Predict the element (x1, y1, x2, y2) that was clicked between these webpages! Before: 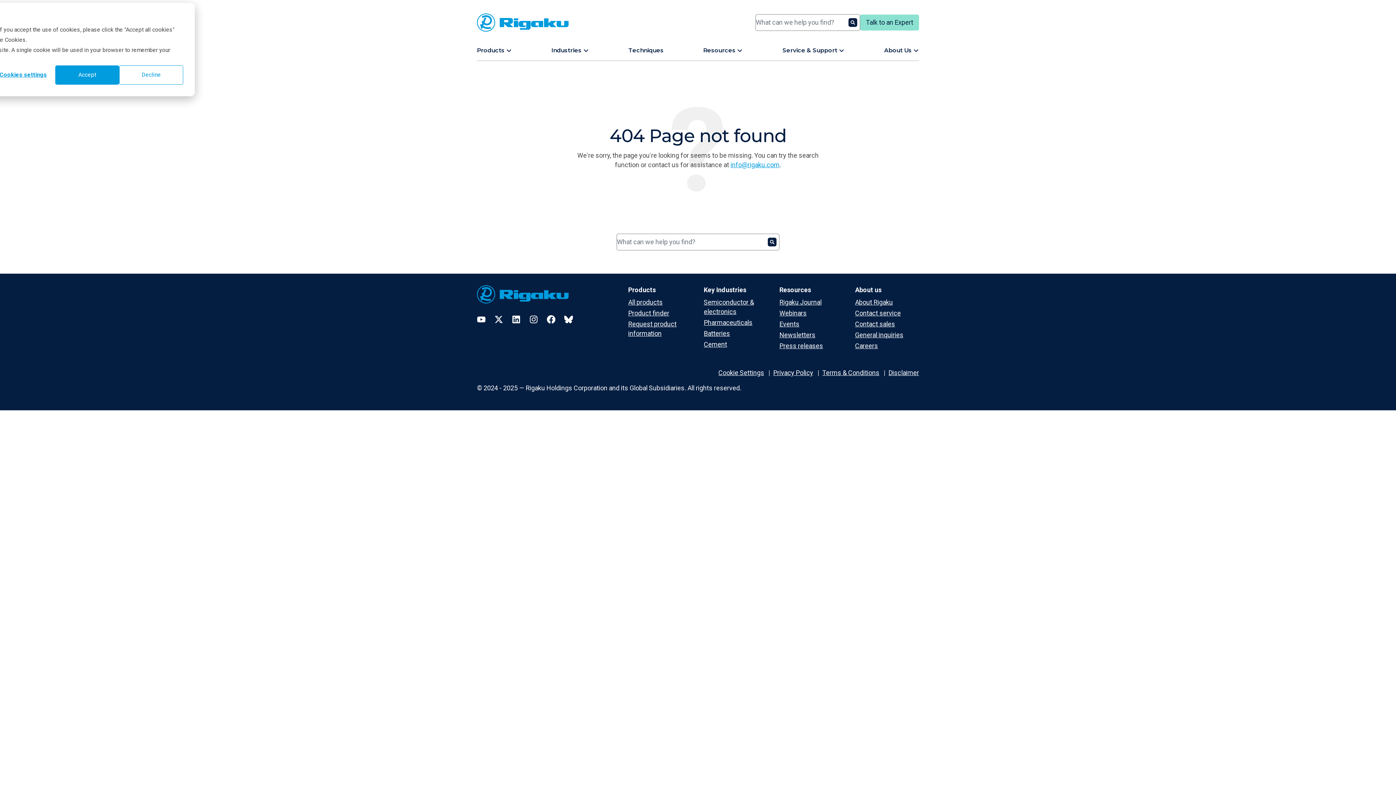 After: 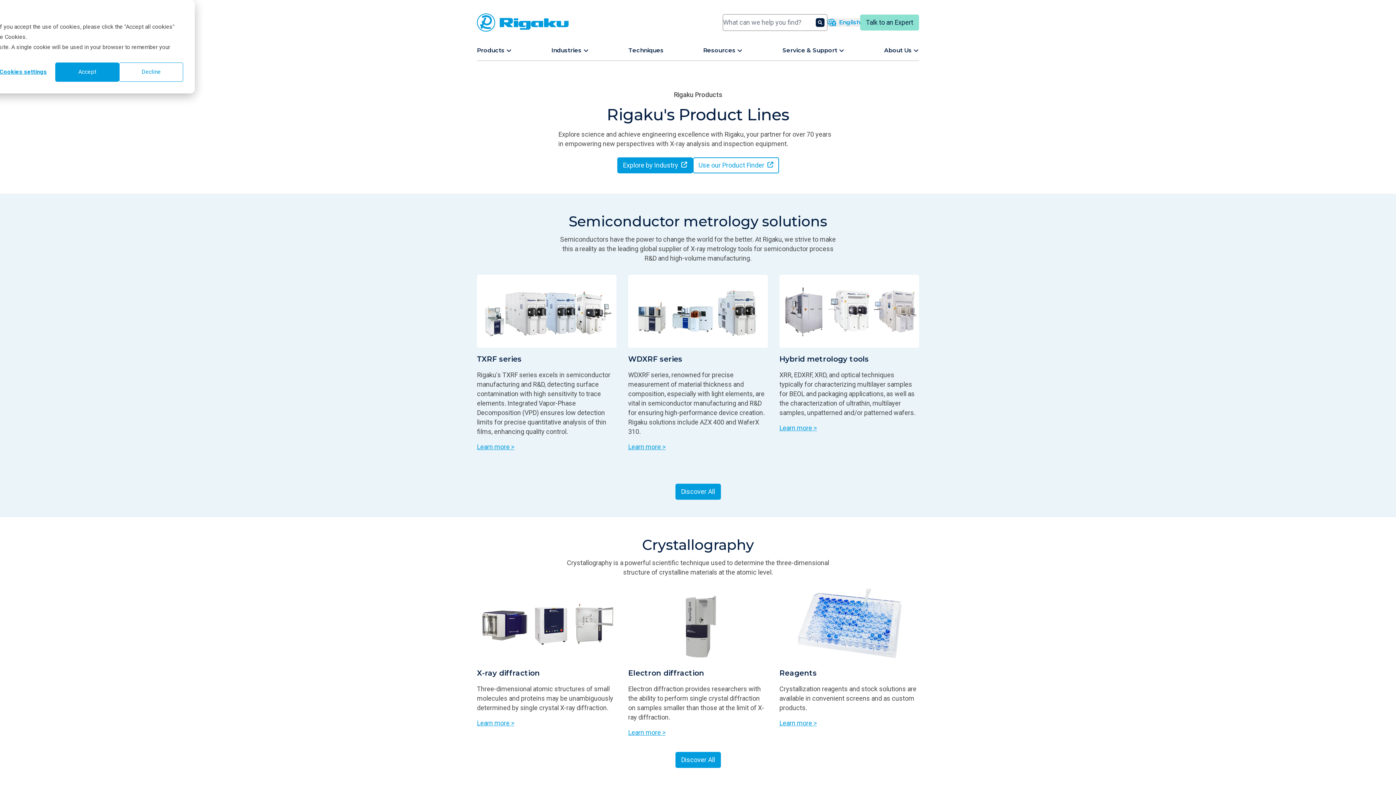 Action: label: All products bbox: (628, 298, 662, 306)